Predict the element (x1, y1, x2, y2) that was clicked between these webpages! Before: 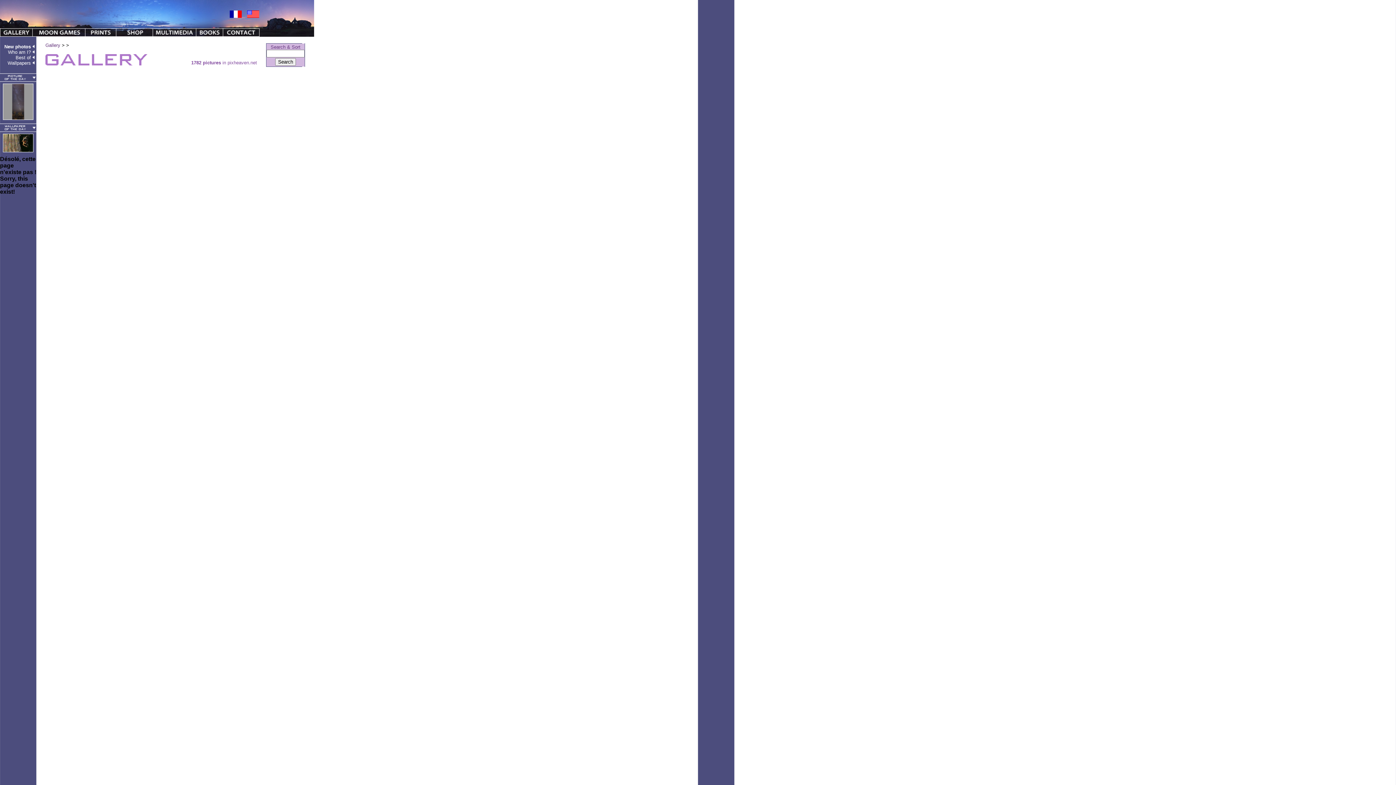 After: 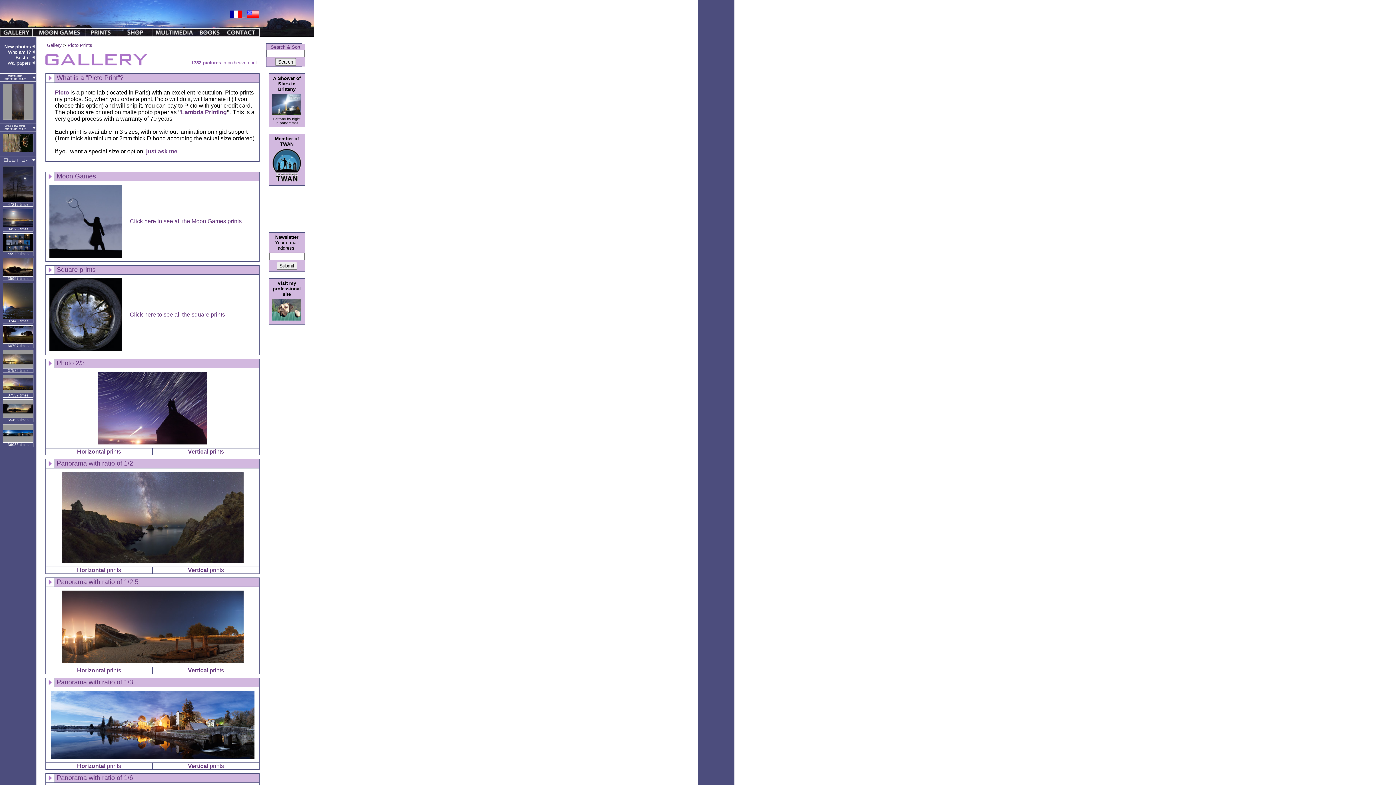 Action: bbox: (85, 31, 116, 37)